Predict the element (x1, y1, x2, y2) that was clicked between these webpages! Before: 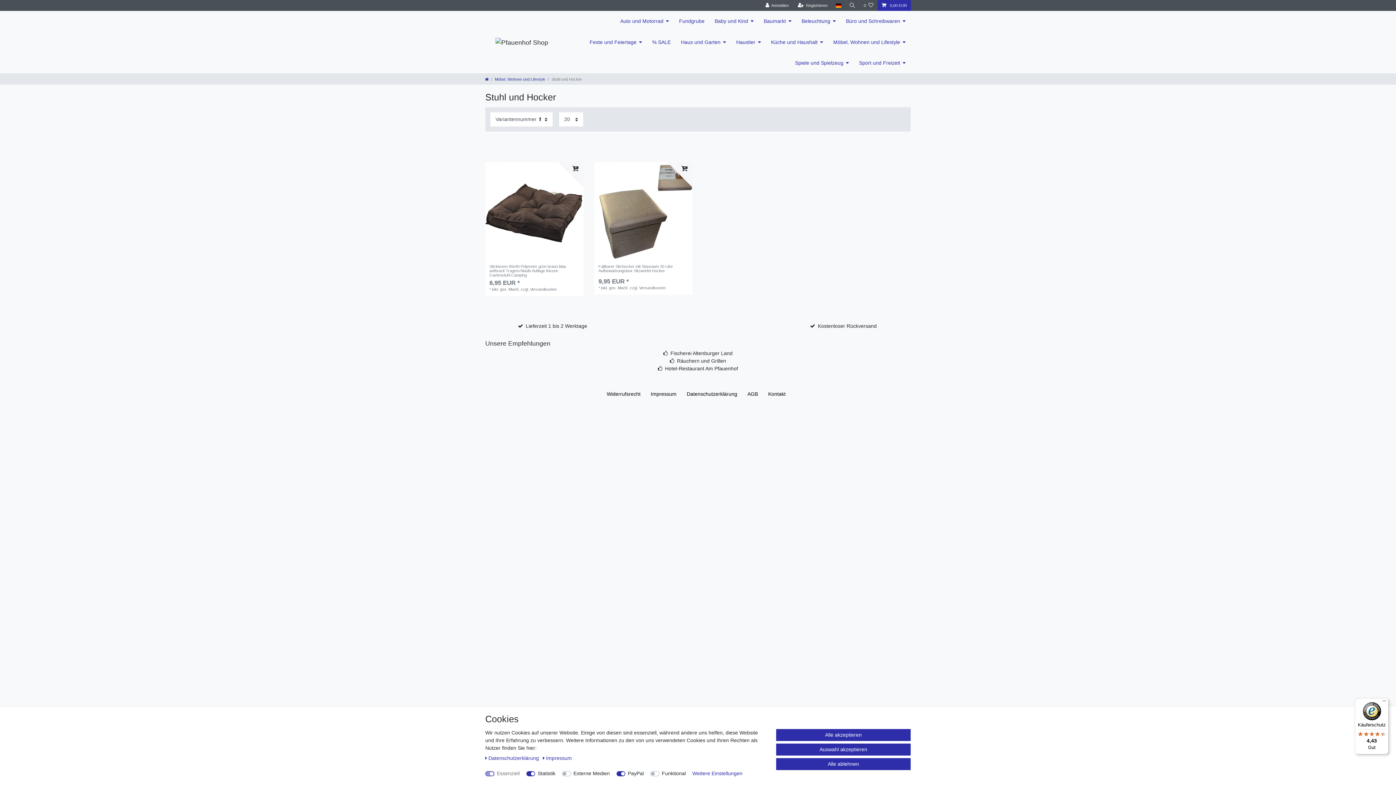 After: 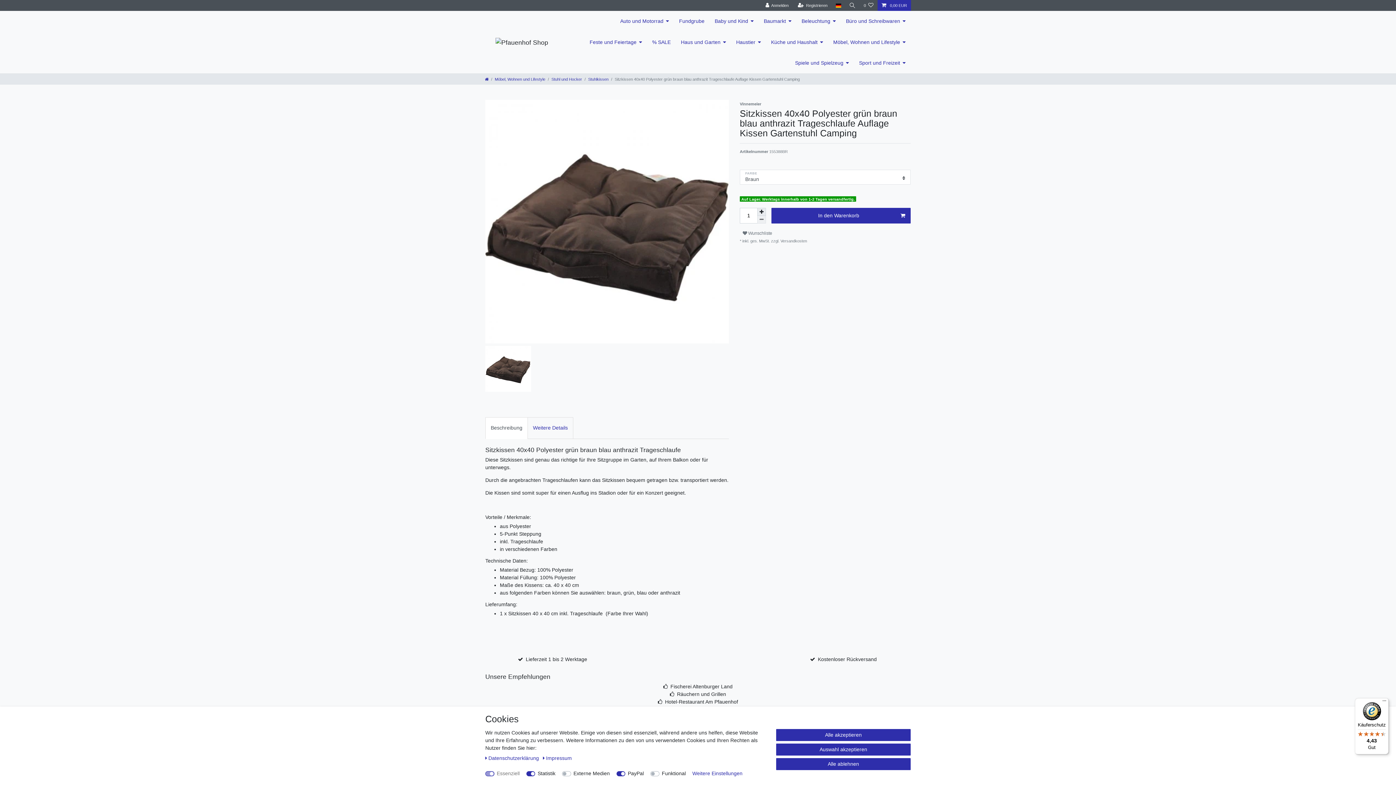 Action: label: Sitzkissen 40x40 Polyester grün braun blau anthrazit Trageschlaufe Auflage Kissen Gartenstuhl Camping bbox: (489, 264, 579, 277)